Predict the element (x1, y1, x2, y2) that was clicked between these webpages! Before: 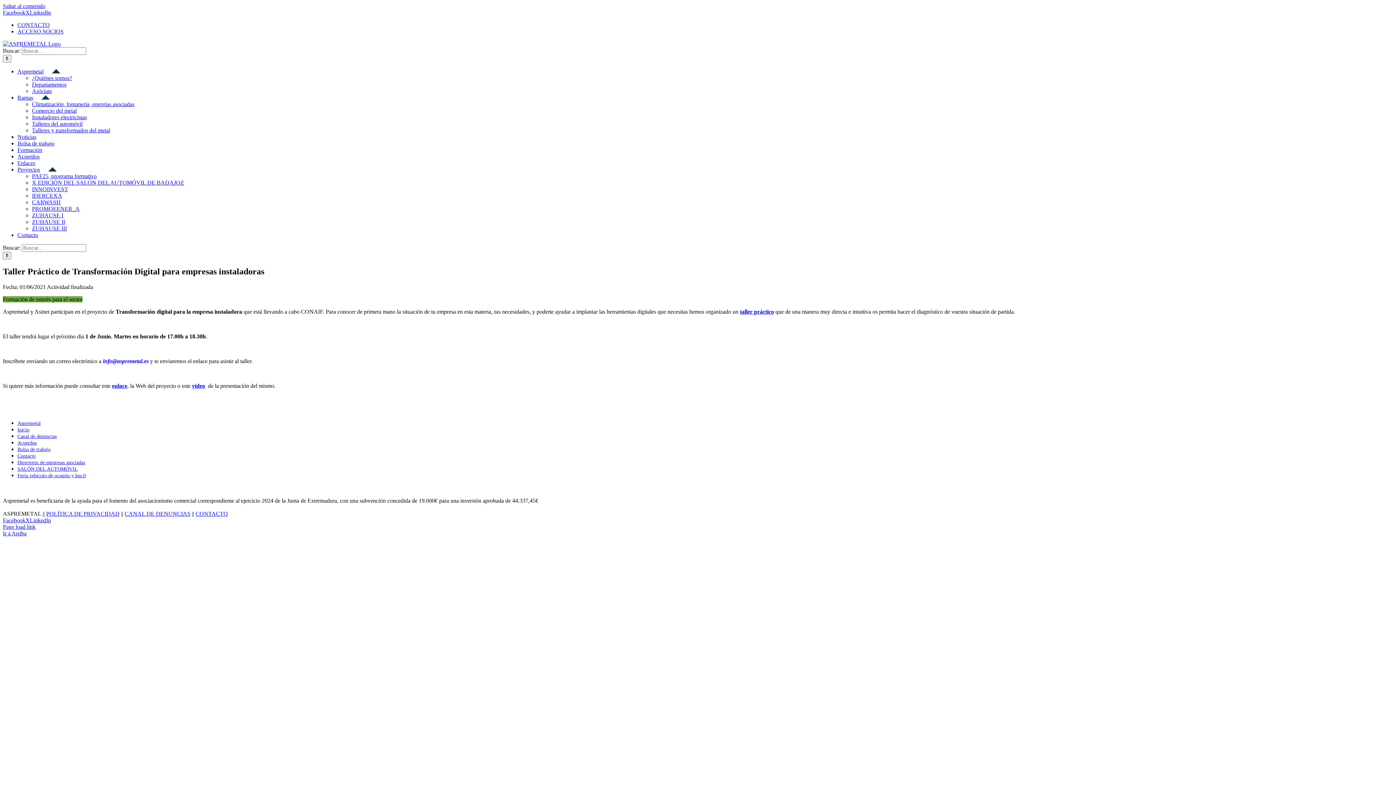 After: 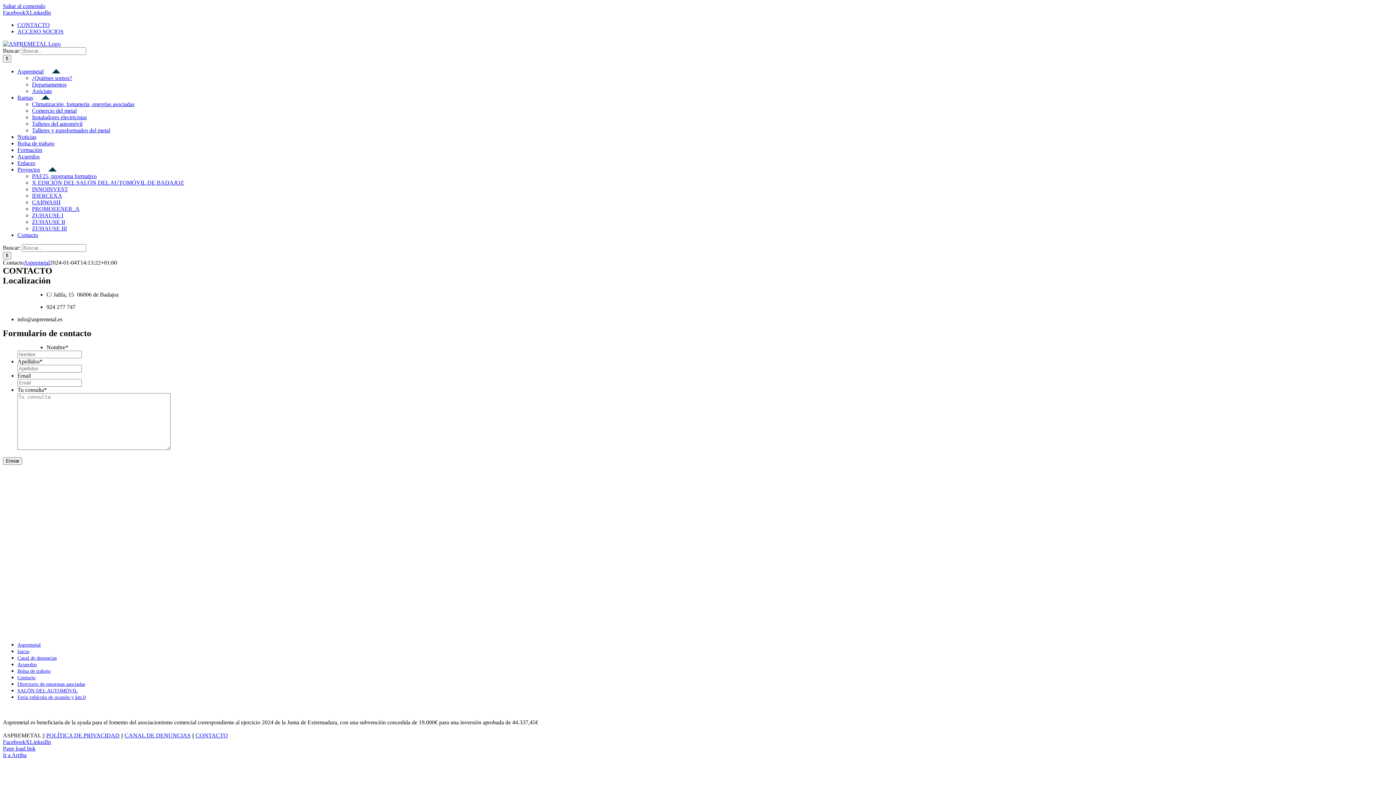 Action: label: Contacto bbox: (17, 232, 46, 238)